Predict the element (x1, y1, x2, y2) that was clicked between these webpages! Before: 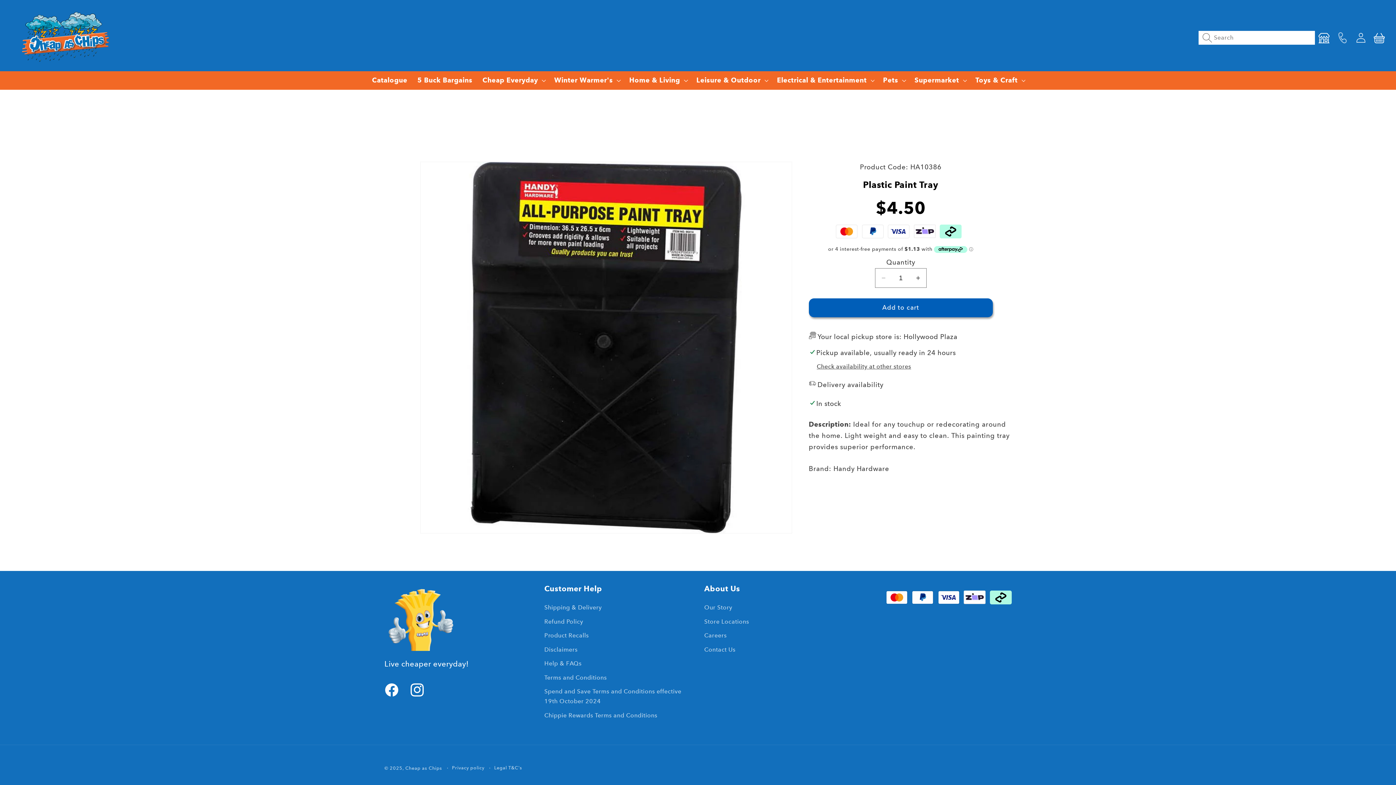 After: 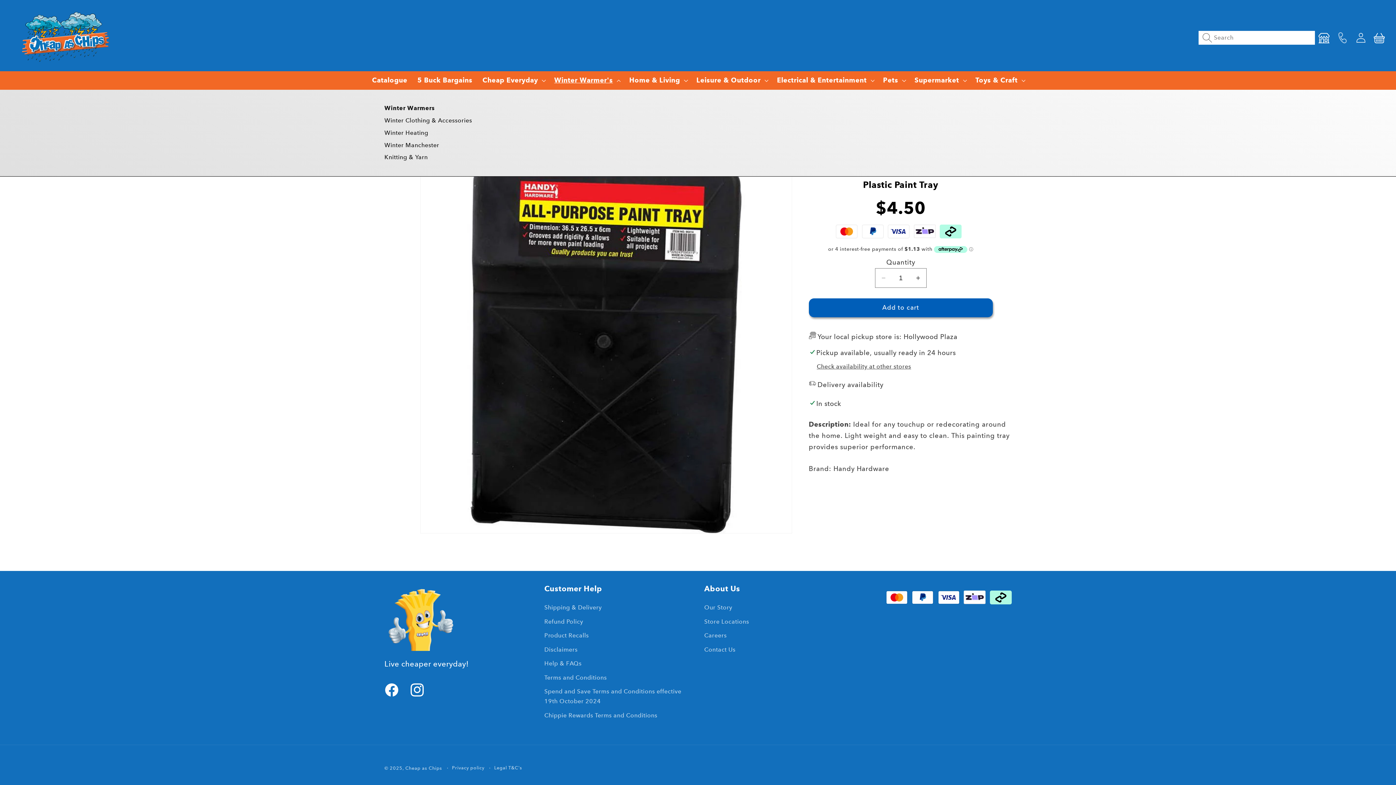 Action: label: Winter Warmer's bbox: (549, 71, 624, 89)